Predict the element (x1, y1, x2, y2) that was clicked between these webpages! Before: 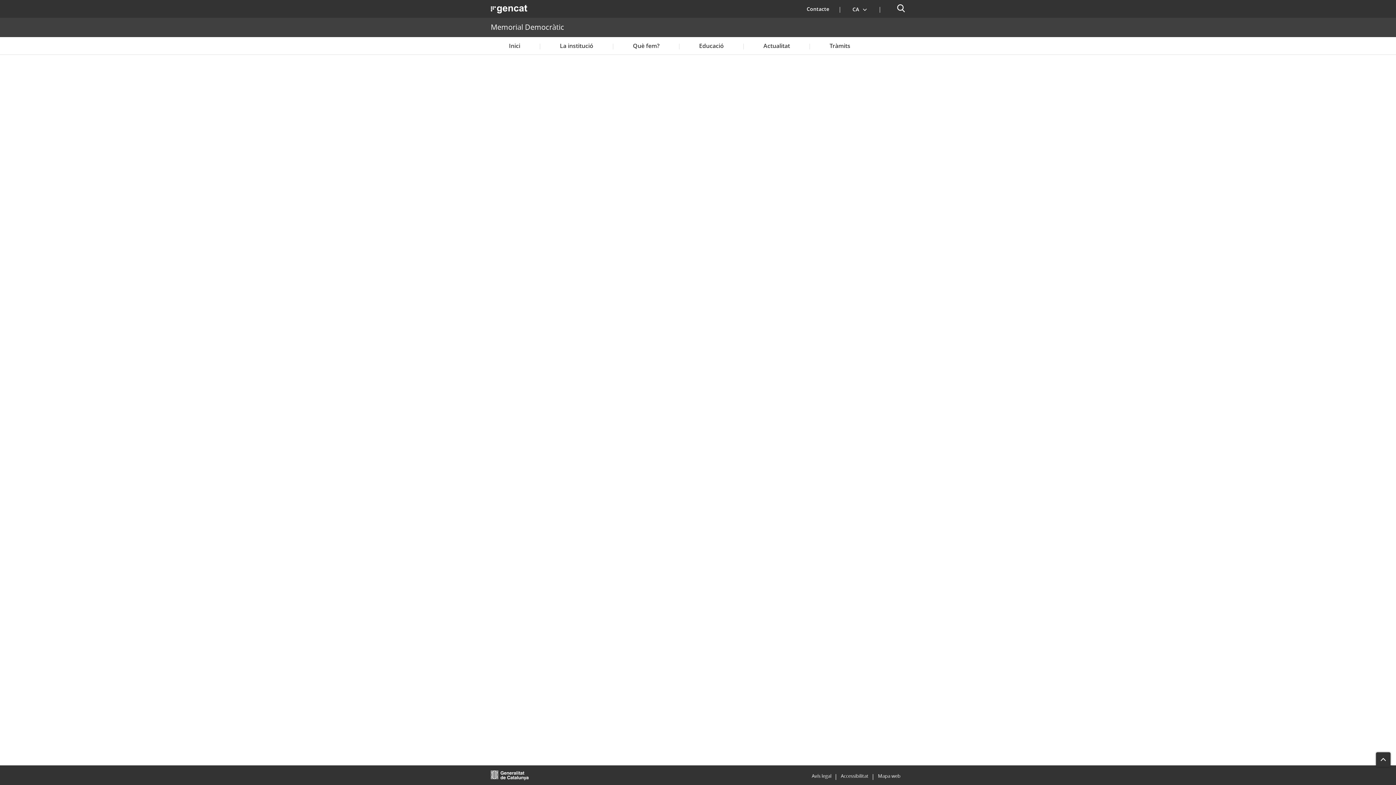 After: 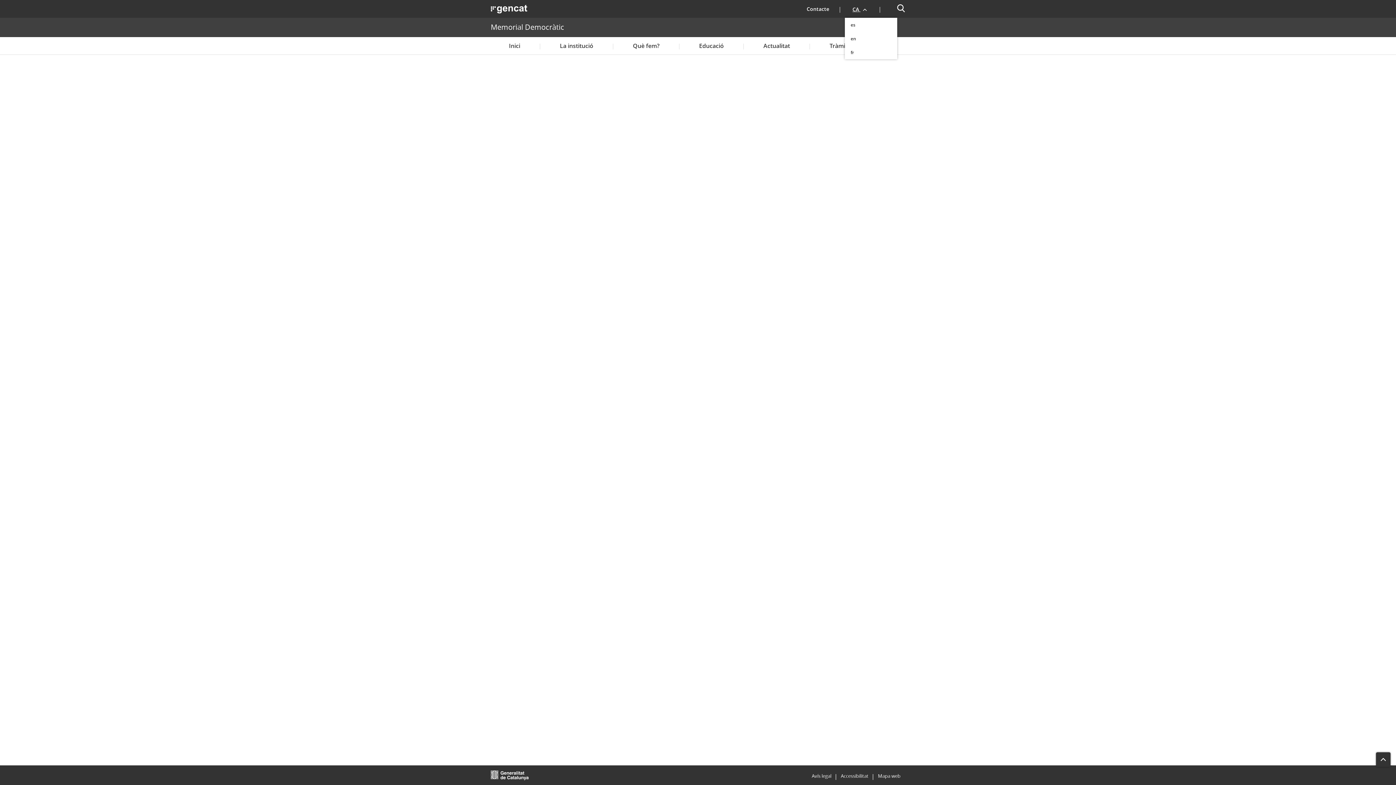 Action: bbox: (841, 0, 878, 17) label: CA 